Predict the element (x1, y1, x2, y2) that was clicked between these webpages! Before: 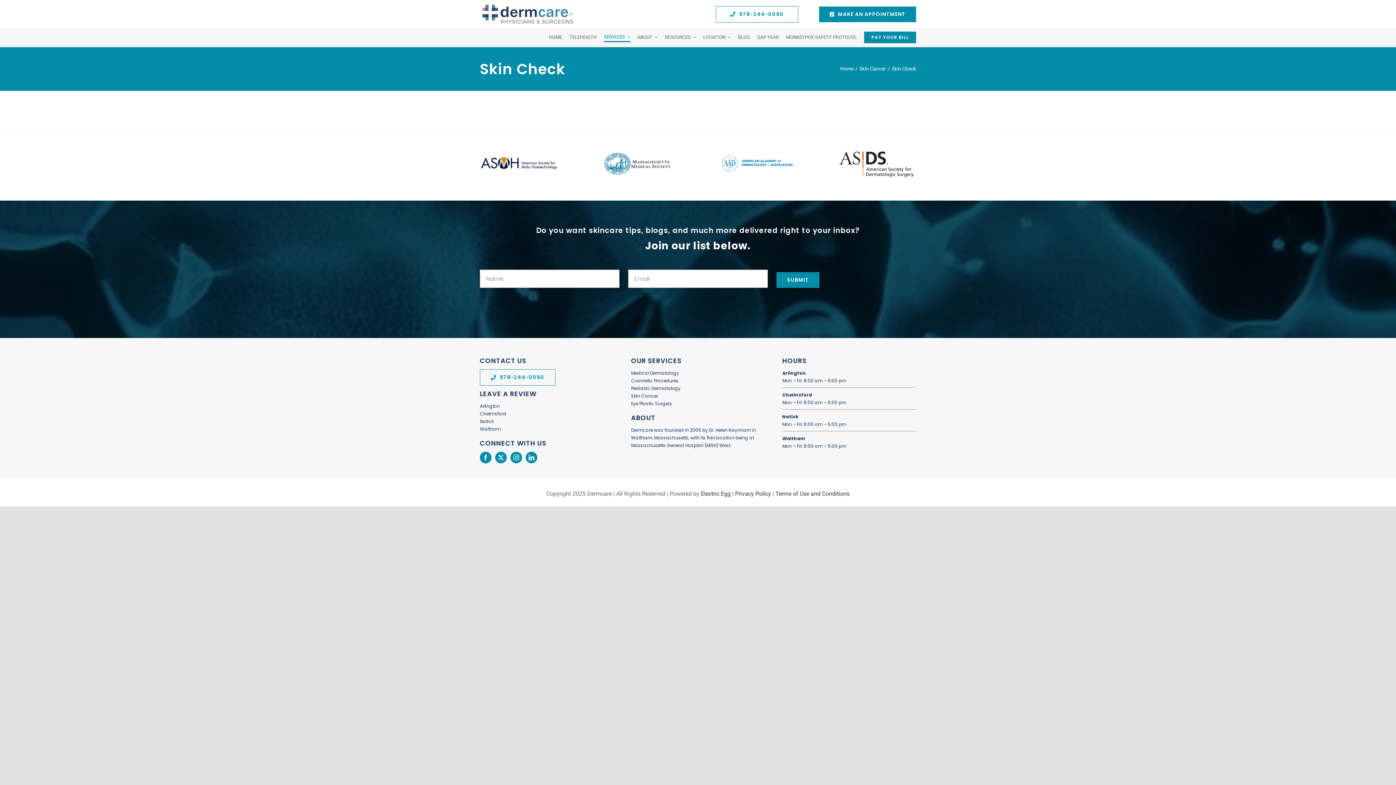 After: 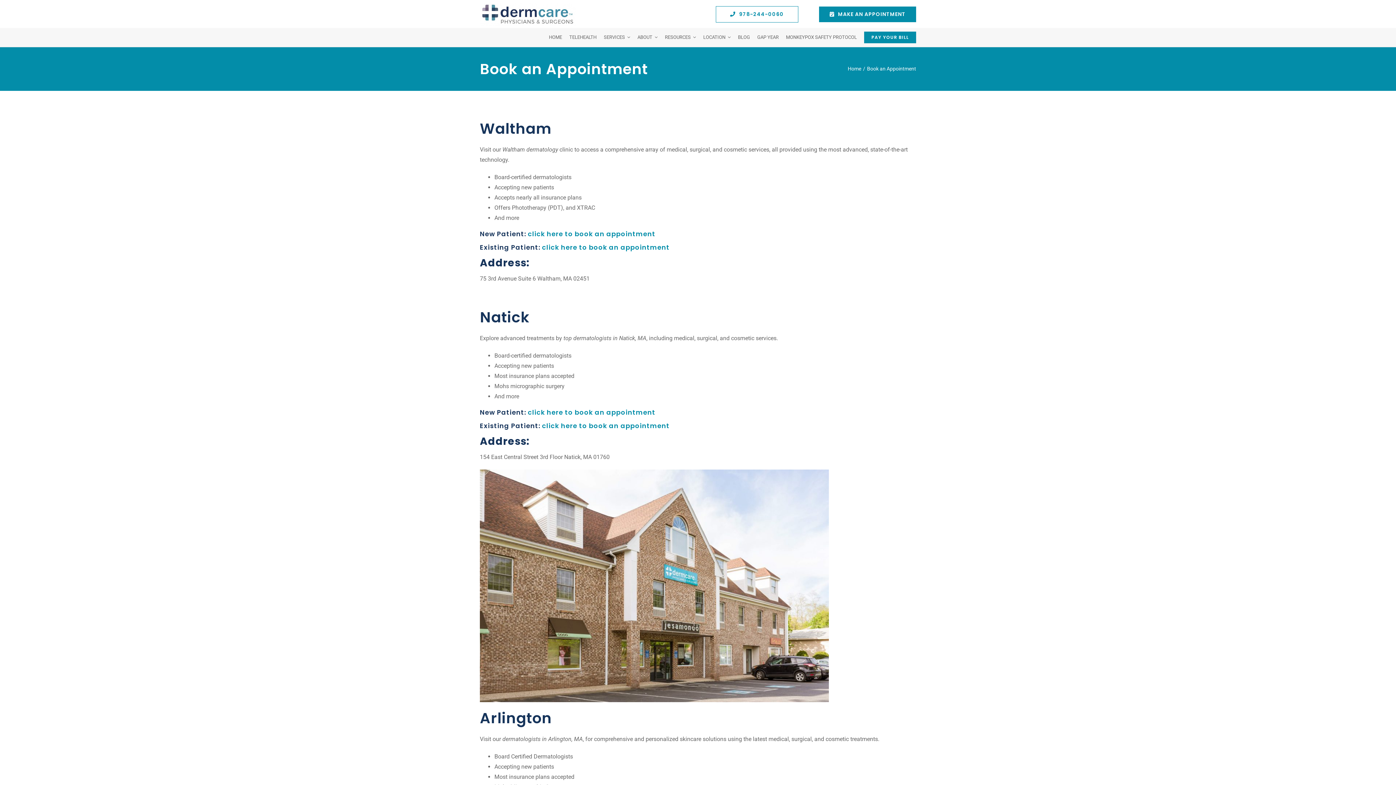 Action: label: MAKE AN APPOINTMENT bbox: (819, 6, 916, 22)